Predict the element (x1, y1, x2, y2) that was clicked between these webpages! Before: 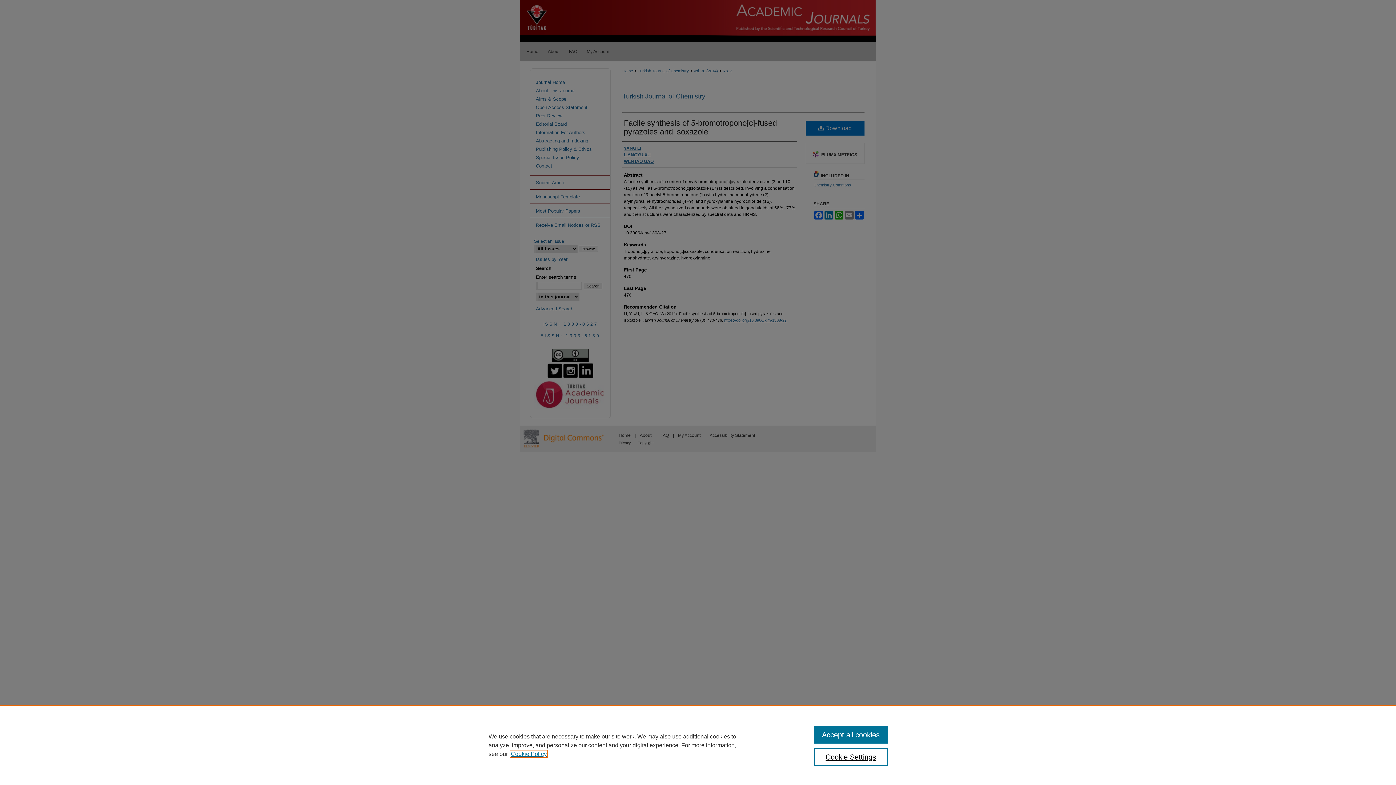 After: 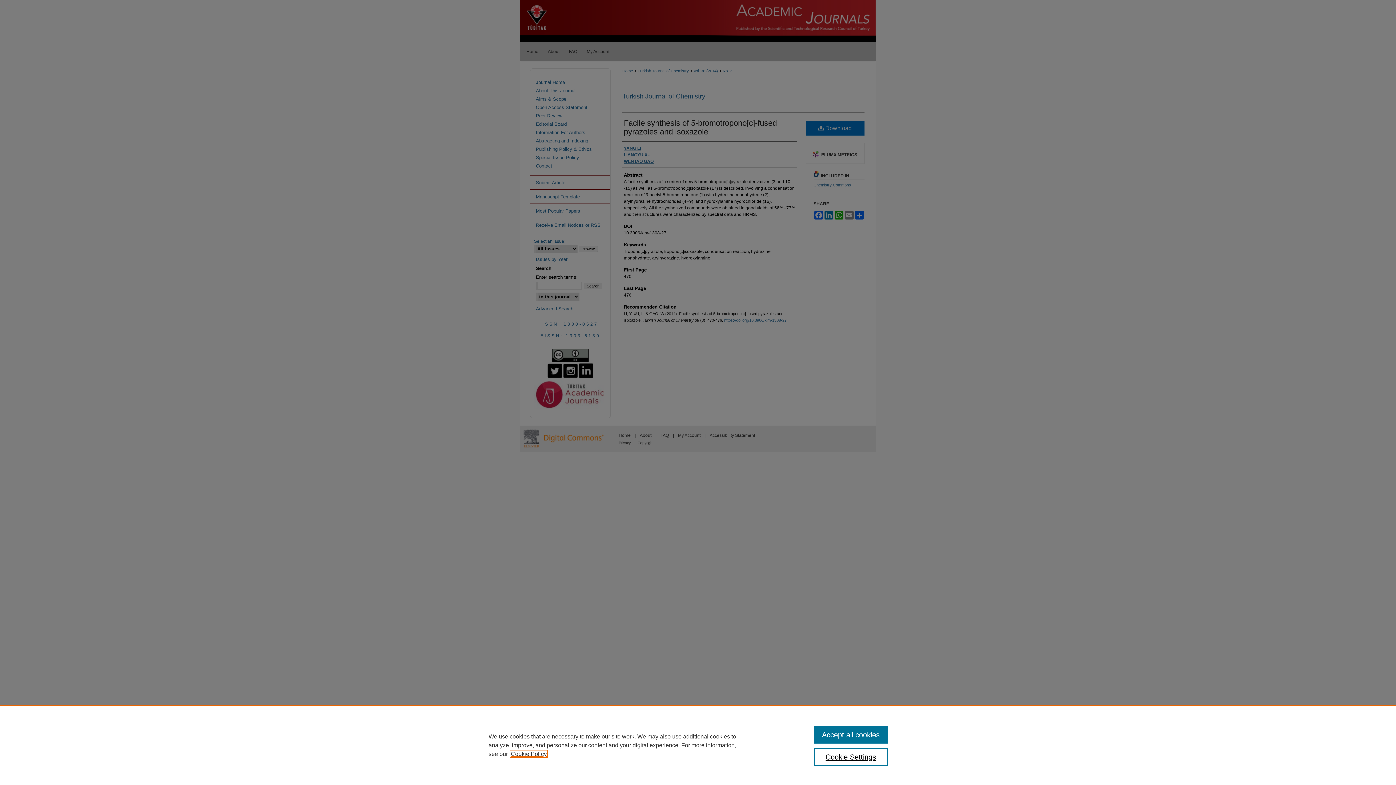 Action: label: , opens in a new tab bbox: (510, 751, 546, 757)